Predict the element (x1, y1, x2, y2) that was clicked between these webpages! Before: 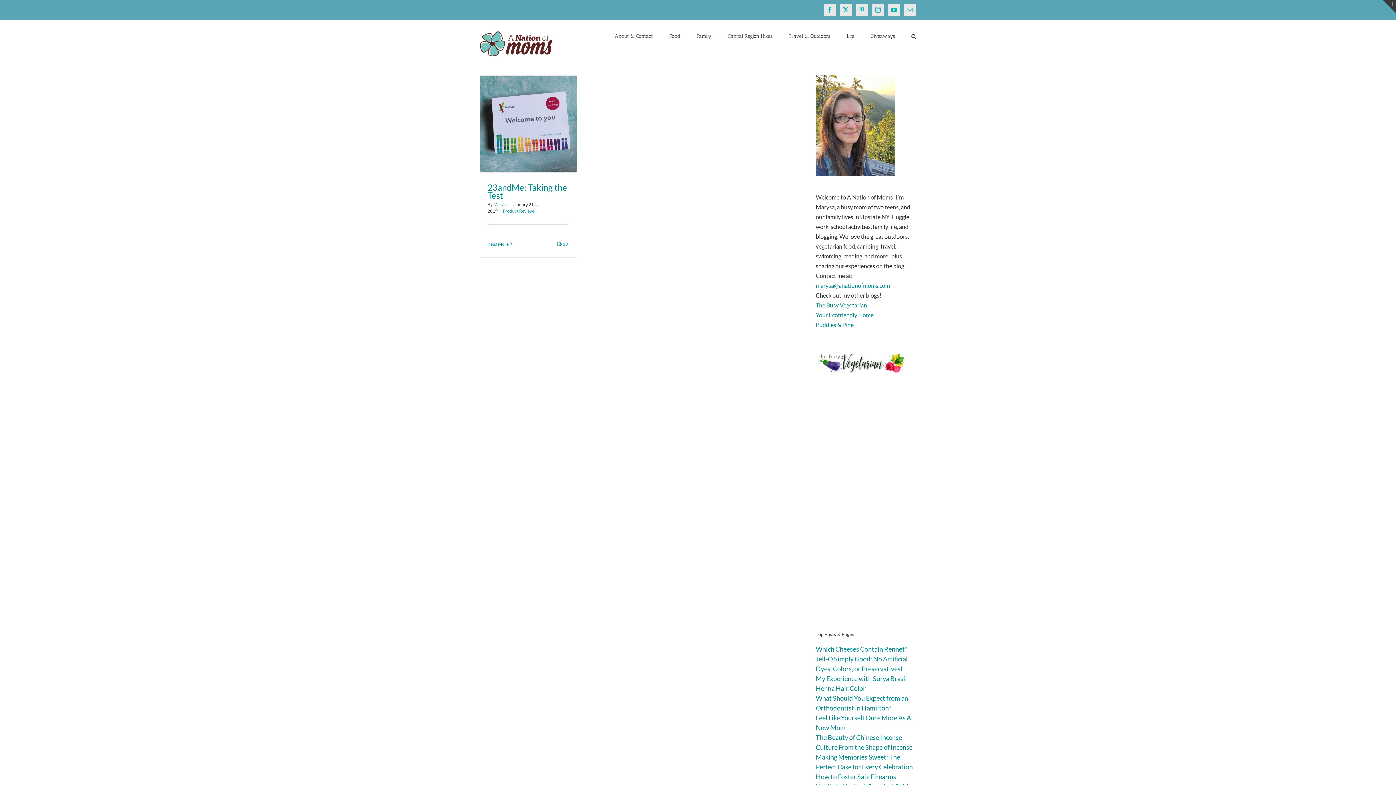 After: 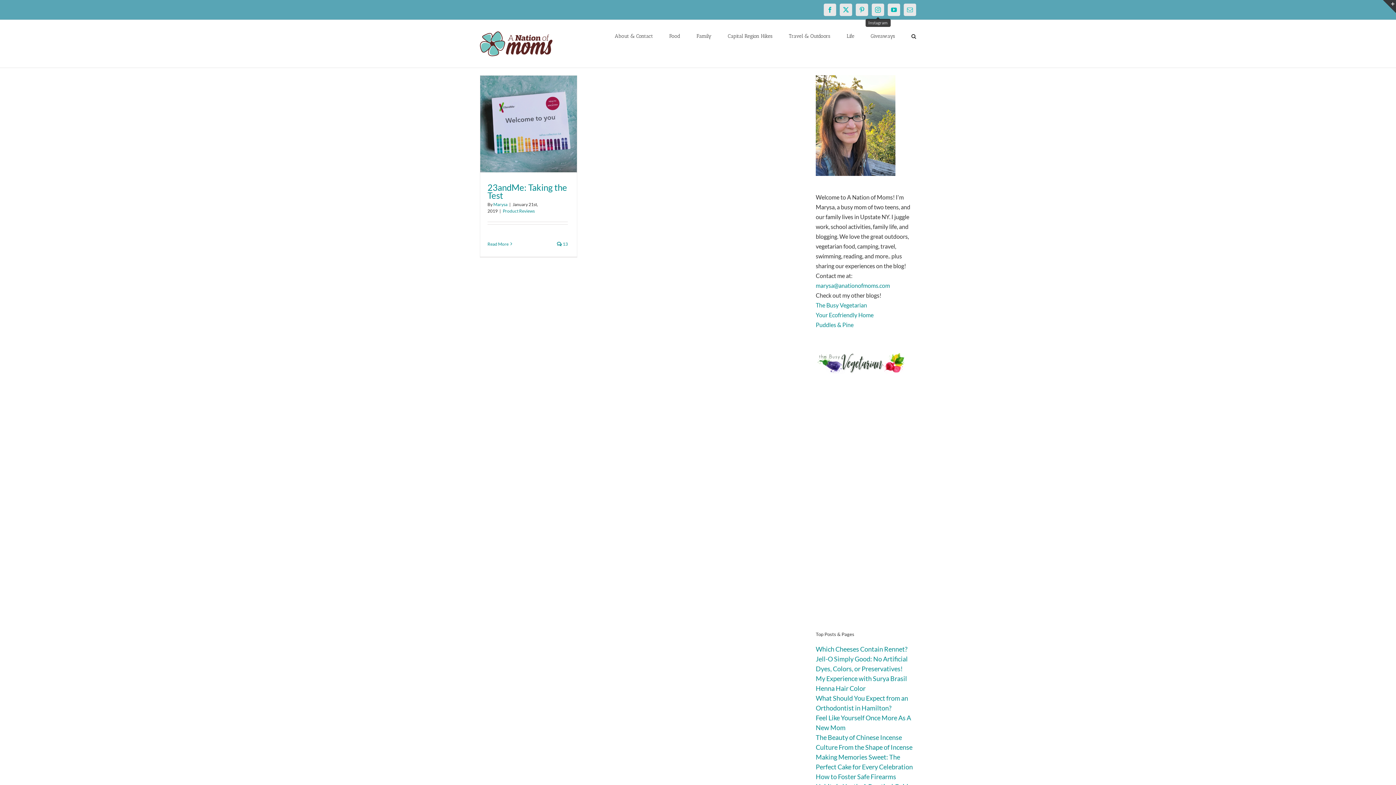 Action: bbox: (872, 3, 884, 16) label: Instagram